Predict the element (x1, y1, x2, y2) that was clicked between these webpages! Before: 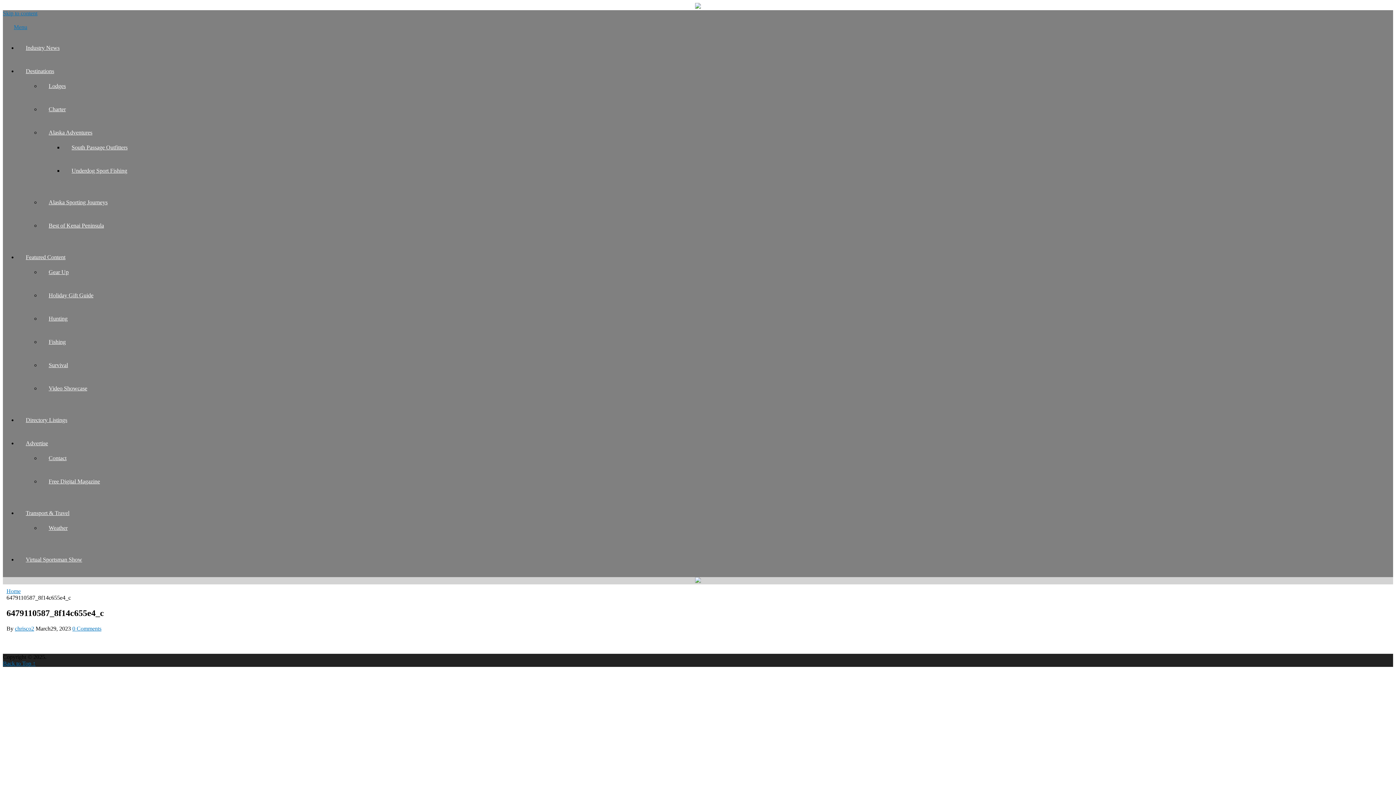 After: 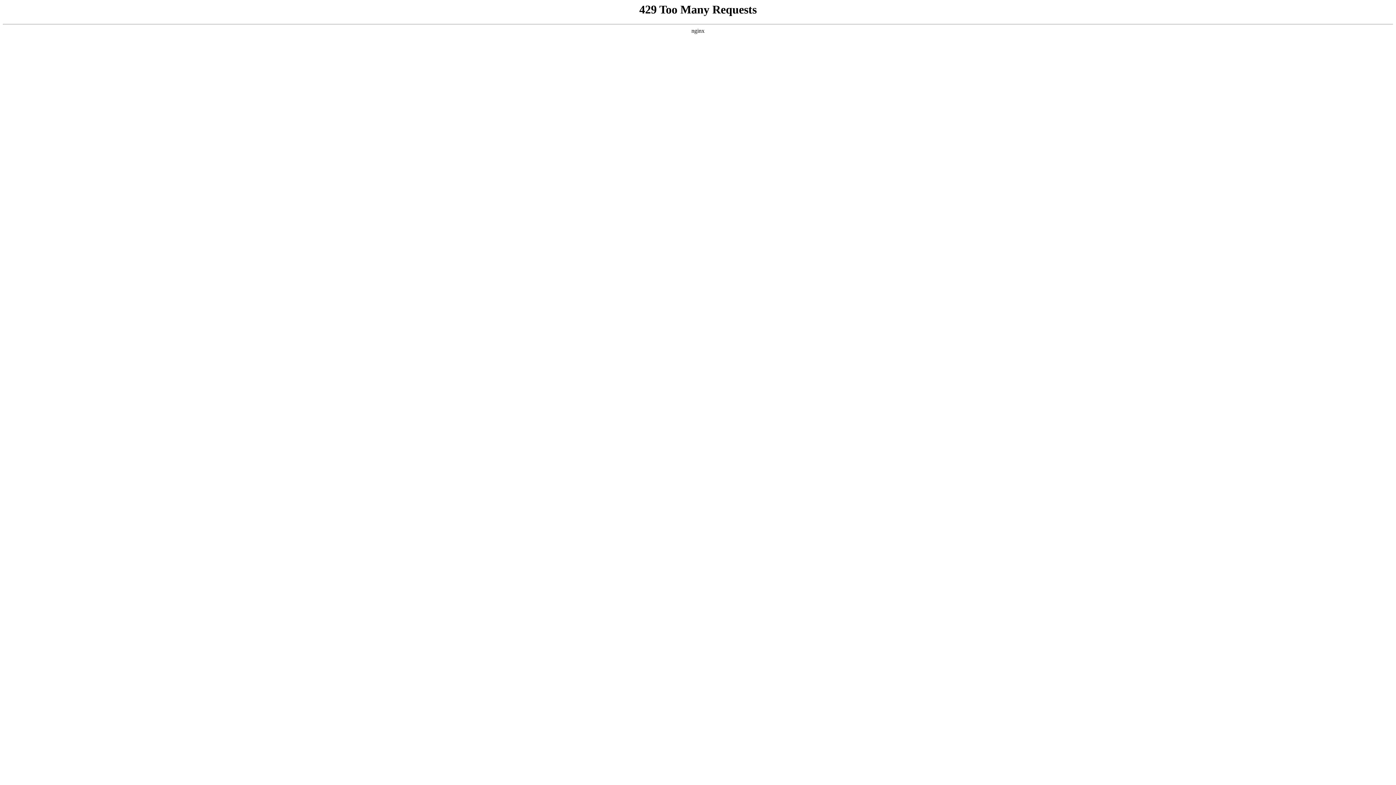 Action: bbox: (71, 167, 127, 173) label: Underdog Sport Fishing